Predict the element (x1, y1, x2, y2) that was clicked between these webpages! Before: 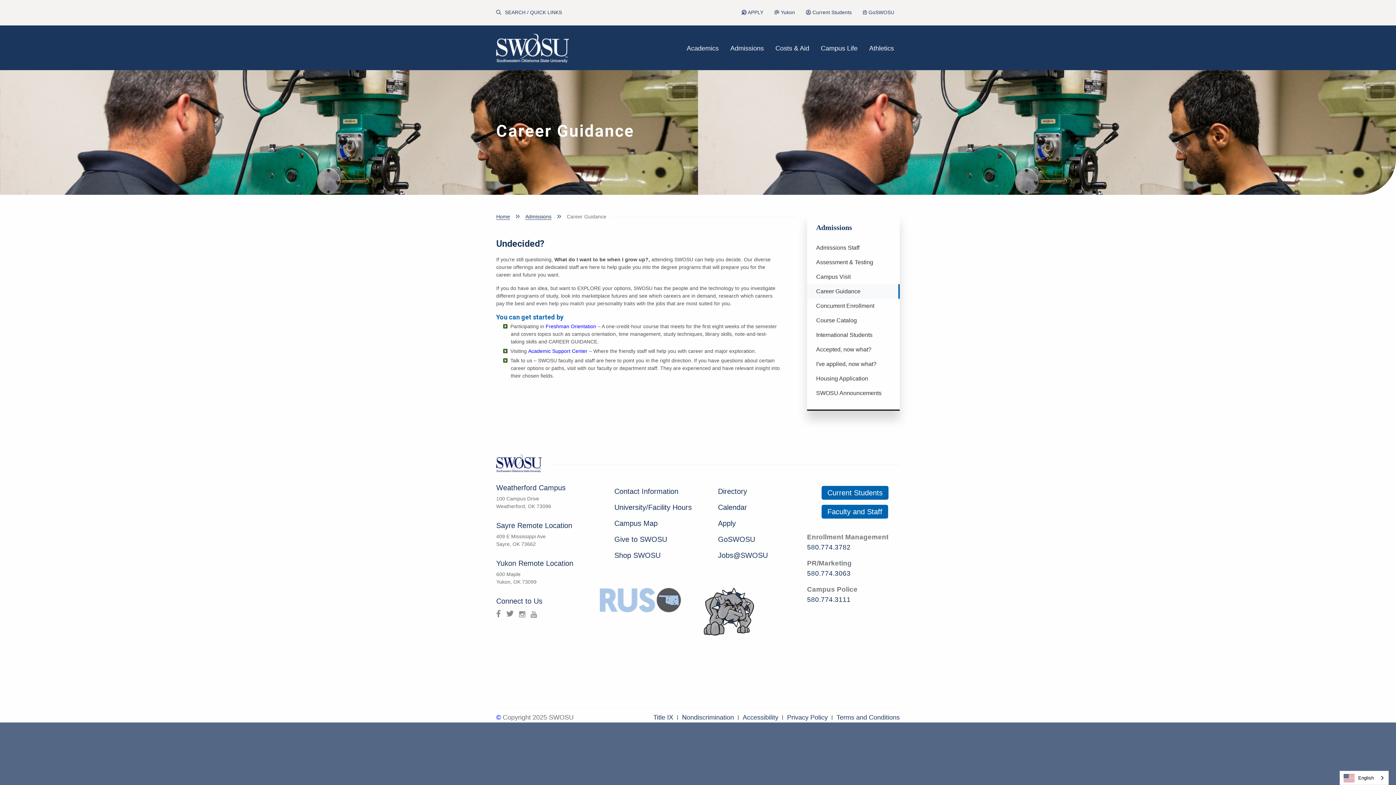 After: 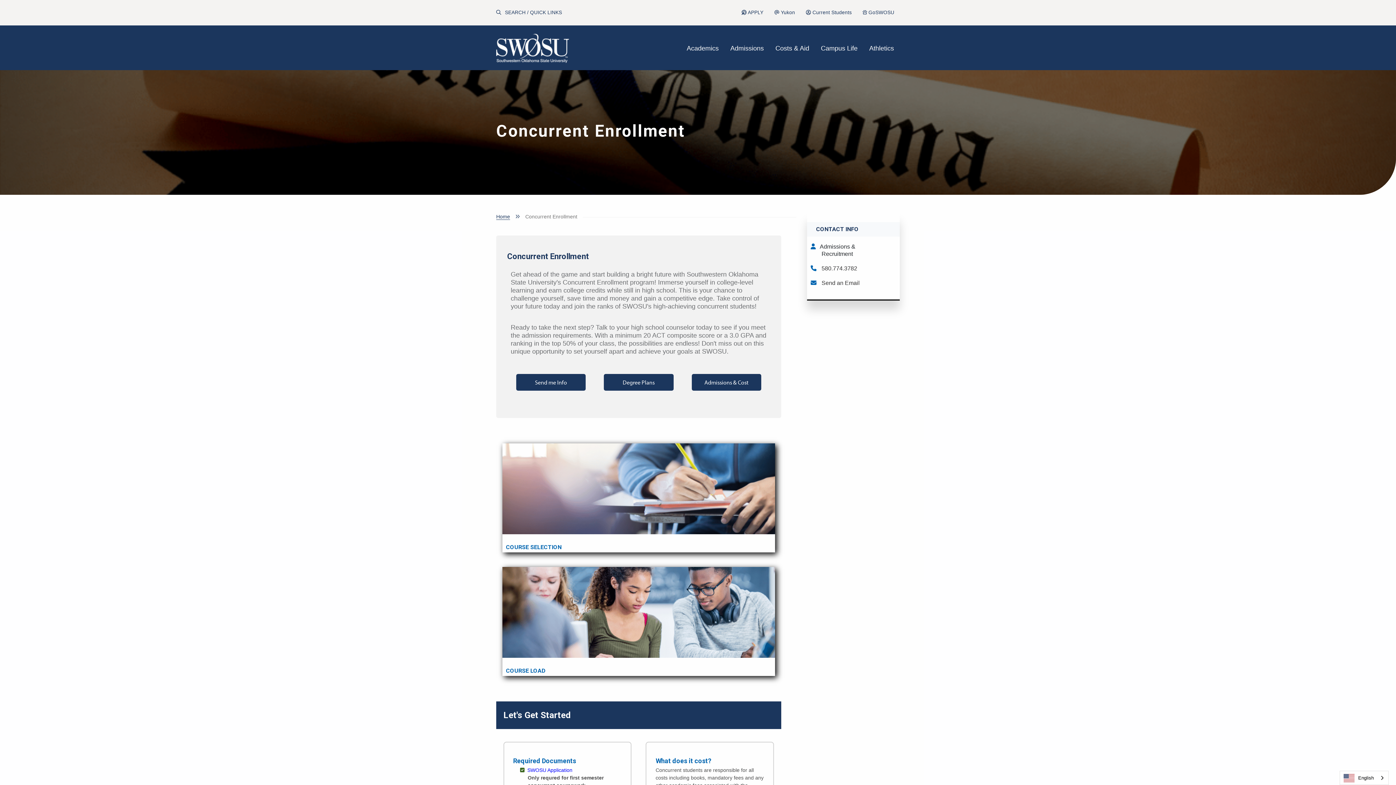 Action: label: Concurrent Enrollment bbox: (807, 298, 900, 313)